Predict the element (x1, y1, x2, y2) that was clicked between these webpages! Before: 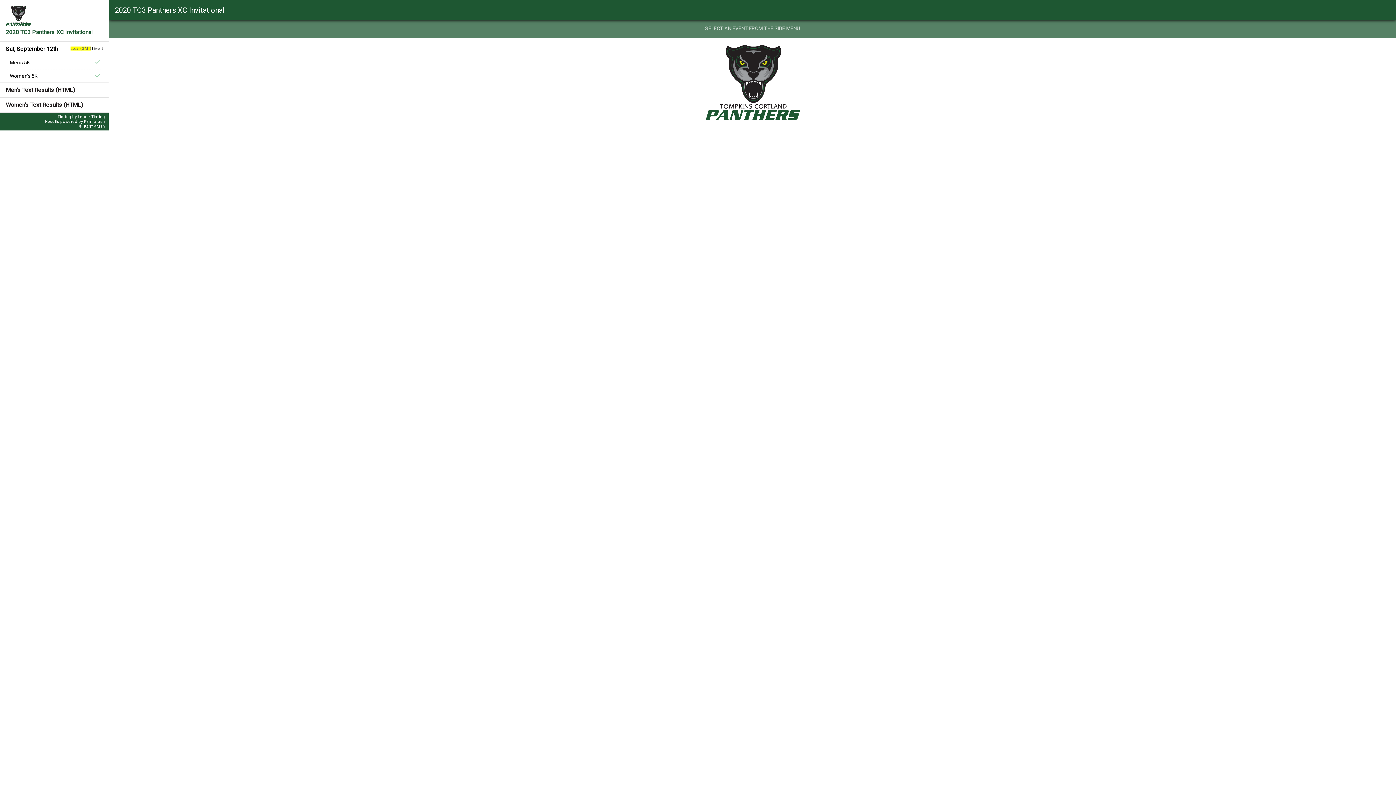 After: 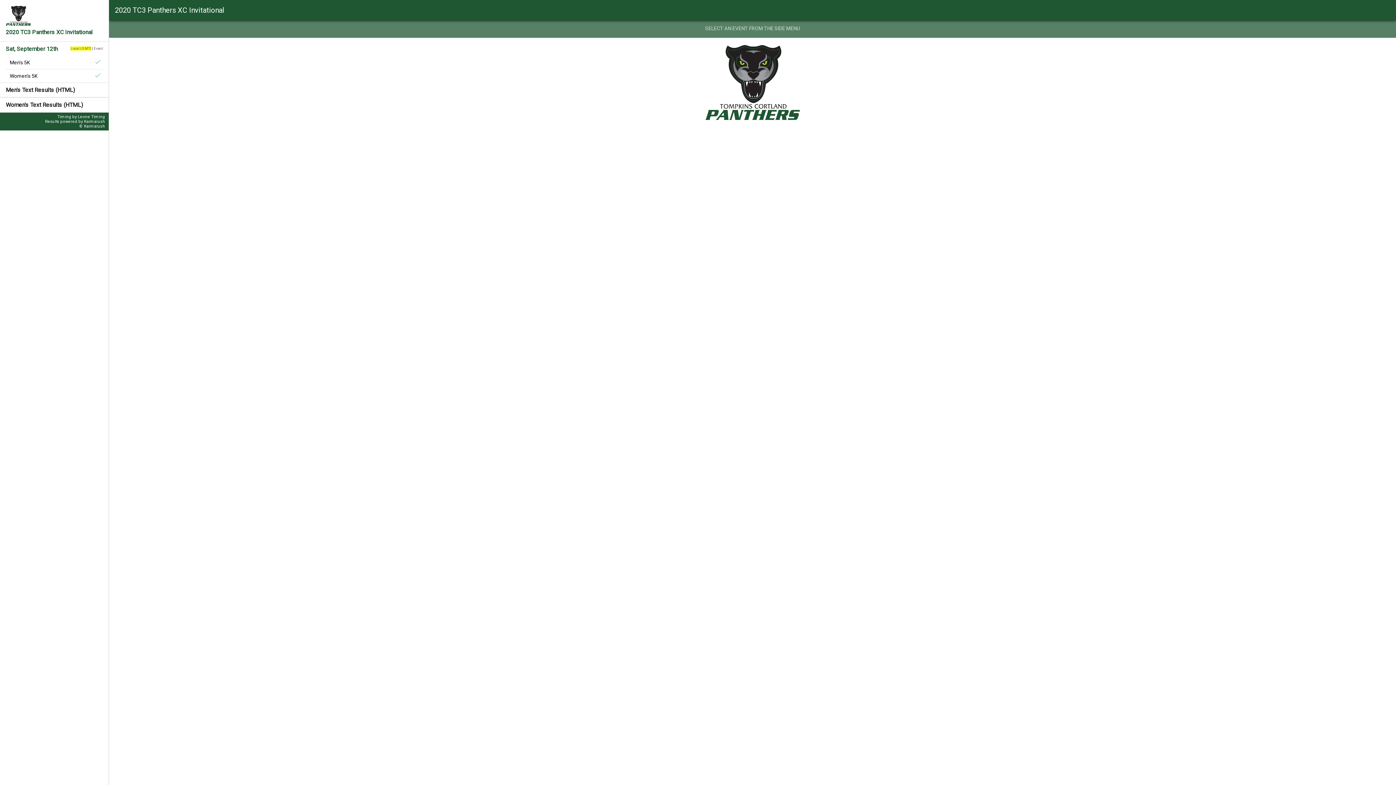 Action: bbox: (70, 46, 91, 50) label: Local (GMT)